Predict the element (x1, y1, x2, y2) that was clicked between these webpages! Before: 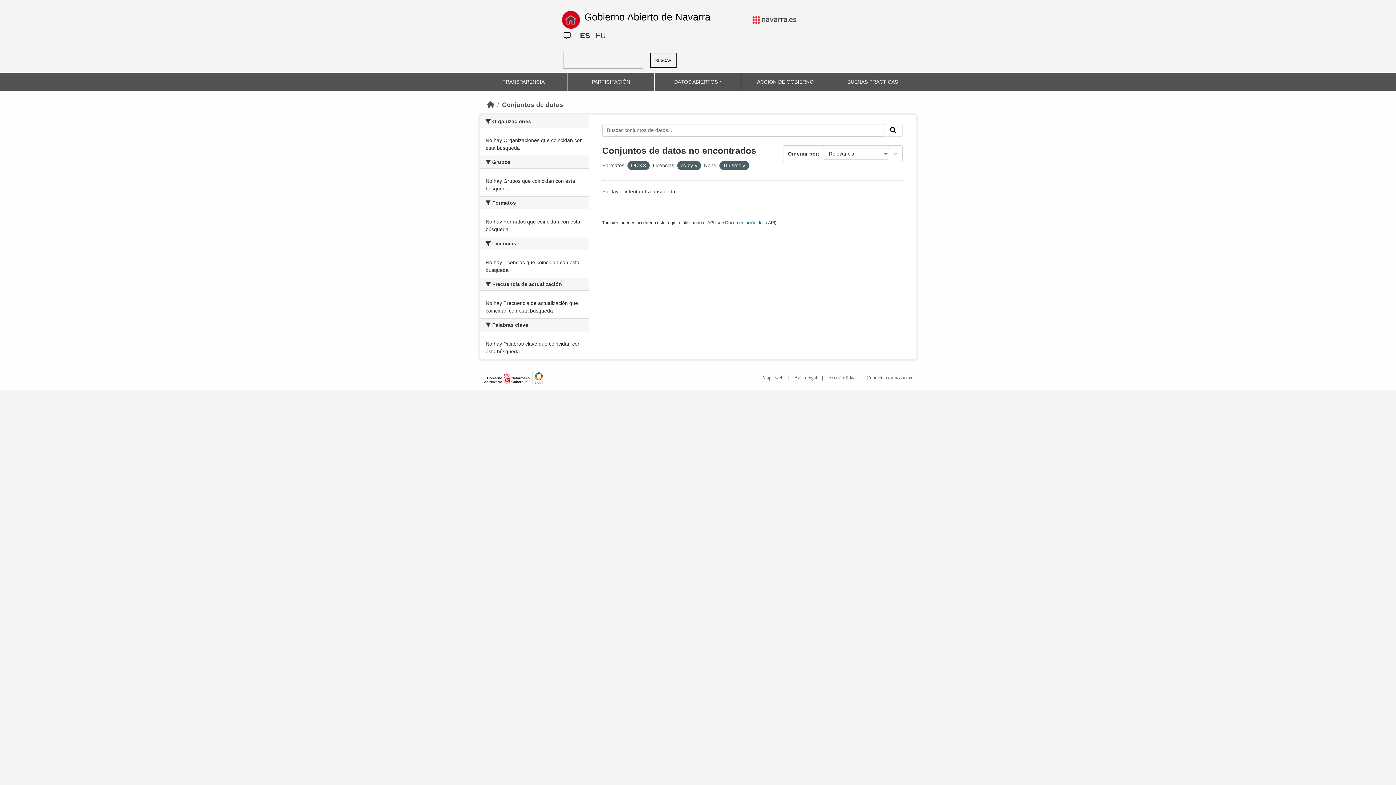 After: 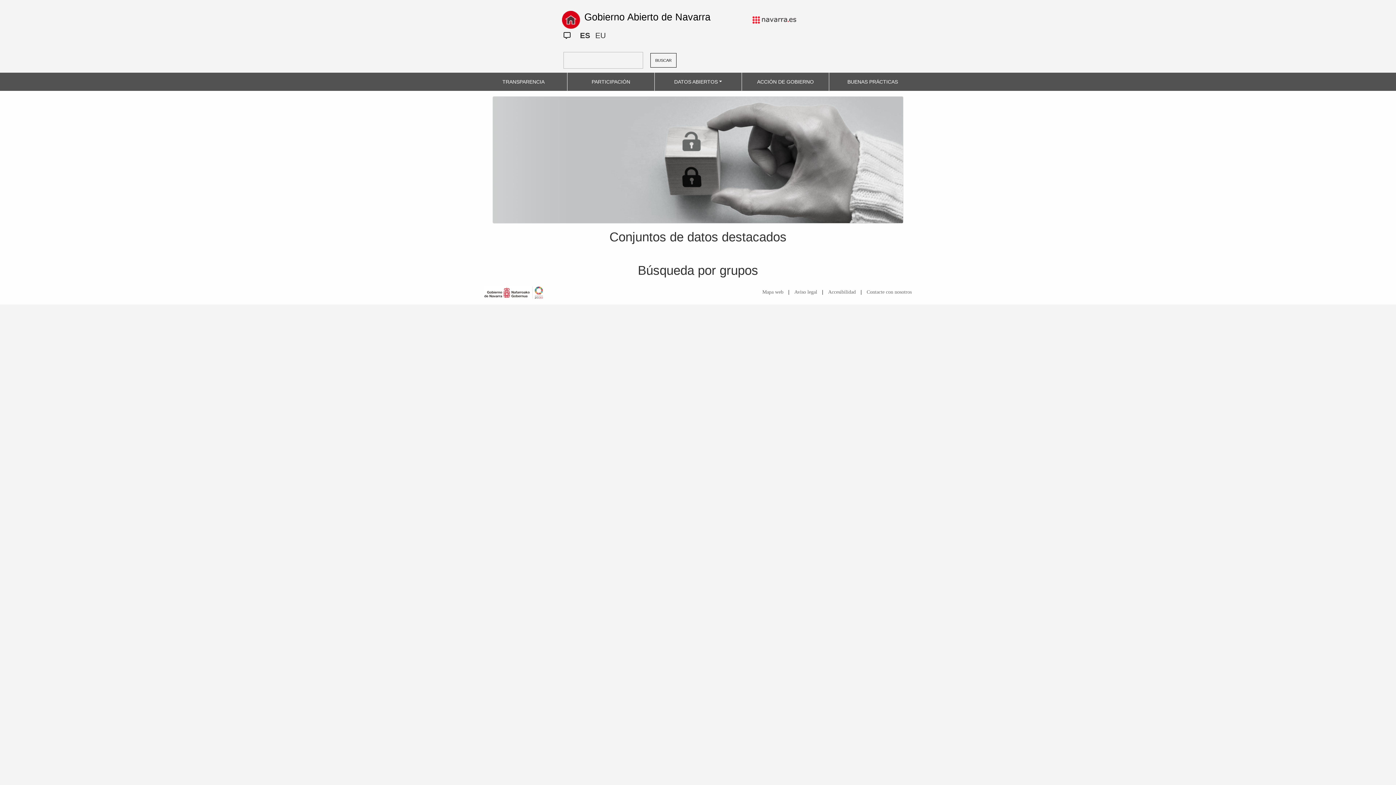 Action: bbox: (671, 75, 725, 88) label: DATOS ABIERTOS